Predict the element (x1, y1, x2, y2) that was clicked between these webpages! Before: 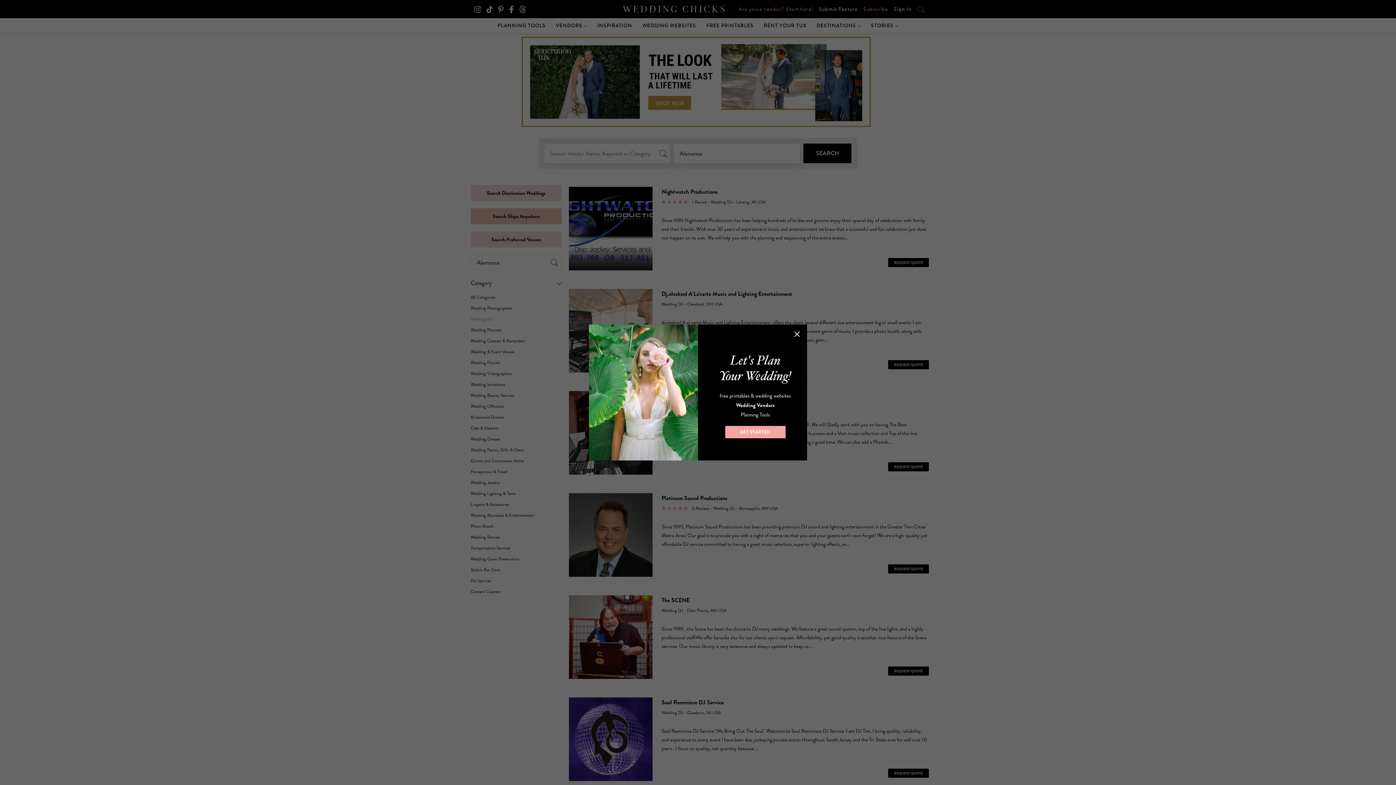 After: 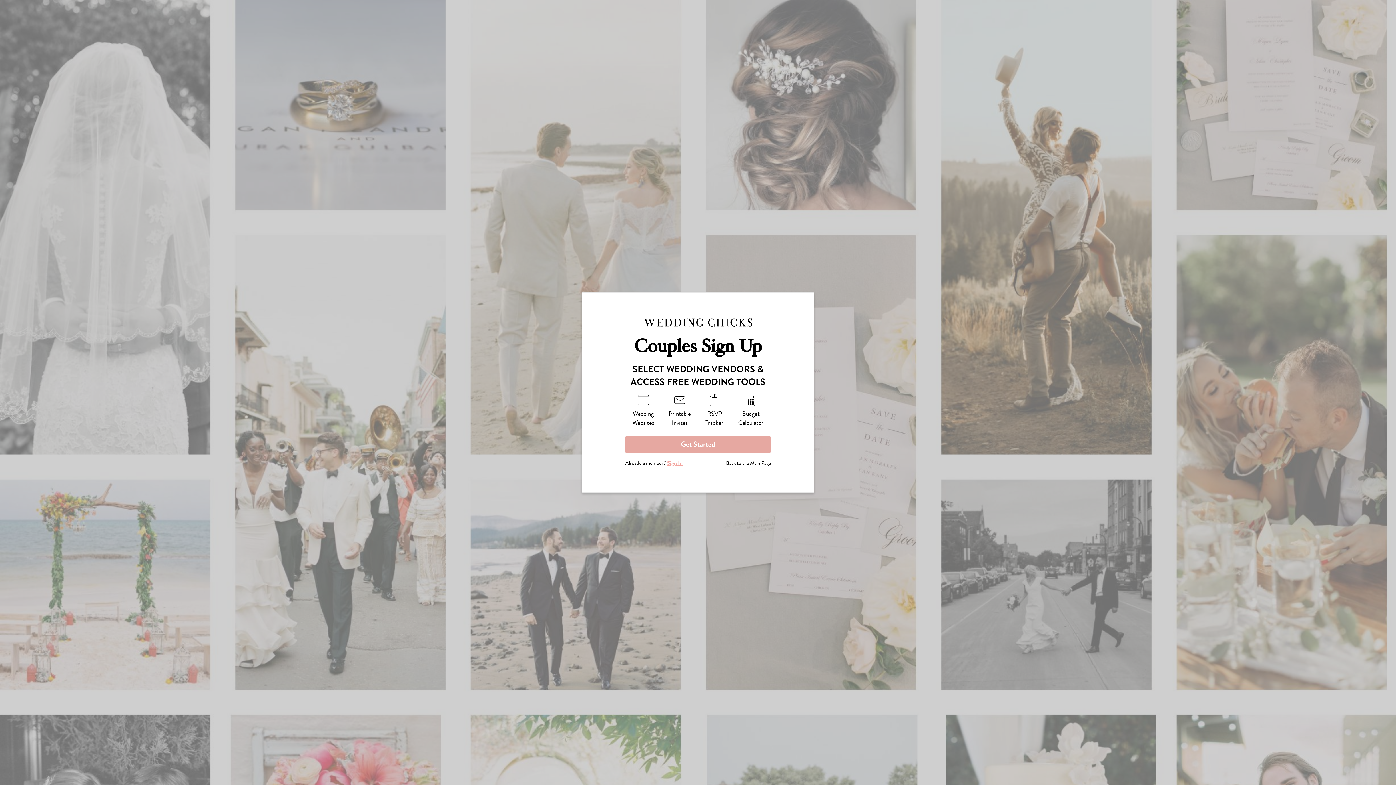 Action: bbox: (725, 426, 785, 438) label: GET STARTED